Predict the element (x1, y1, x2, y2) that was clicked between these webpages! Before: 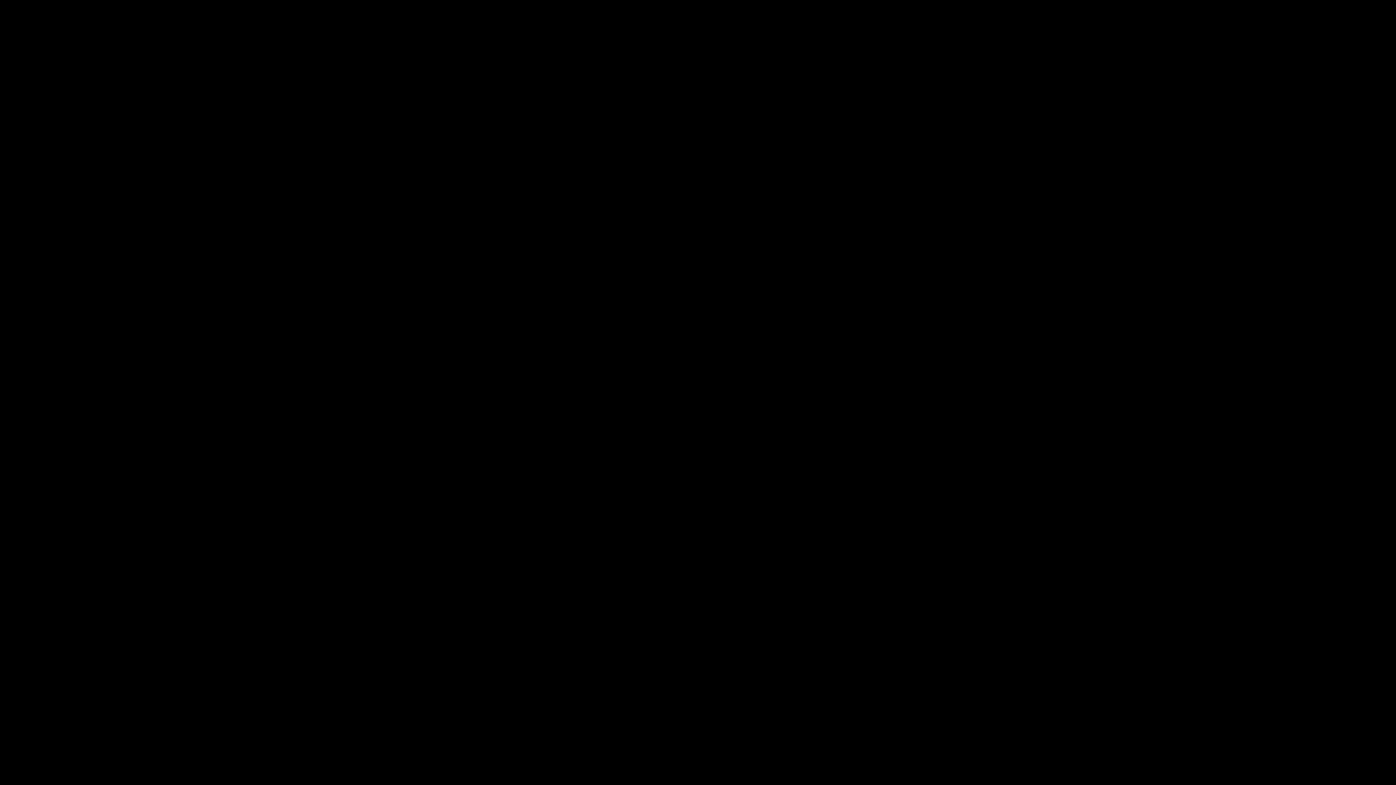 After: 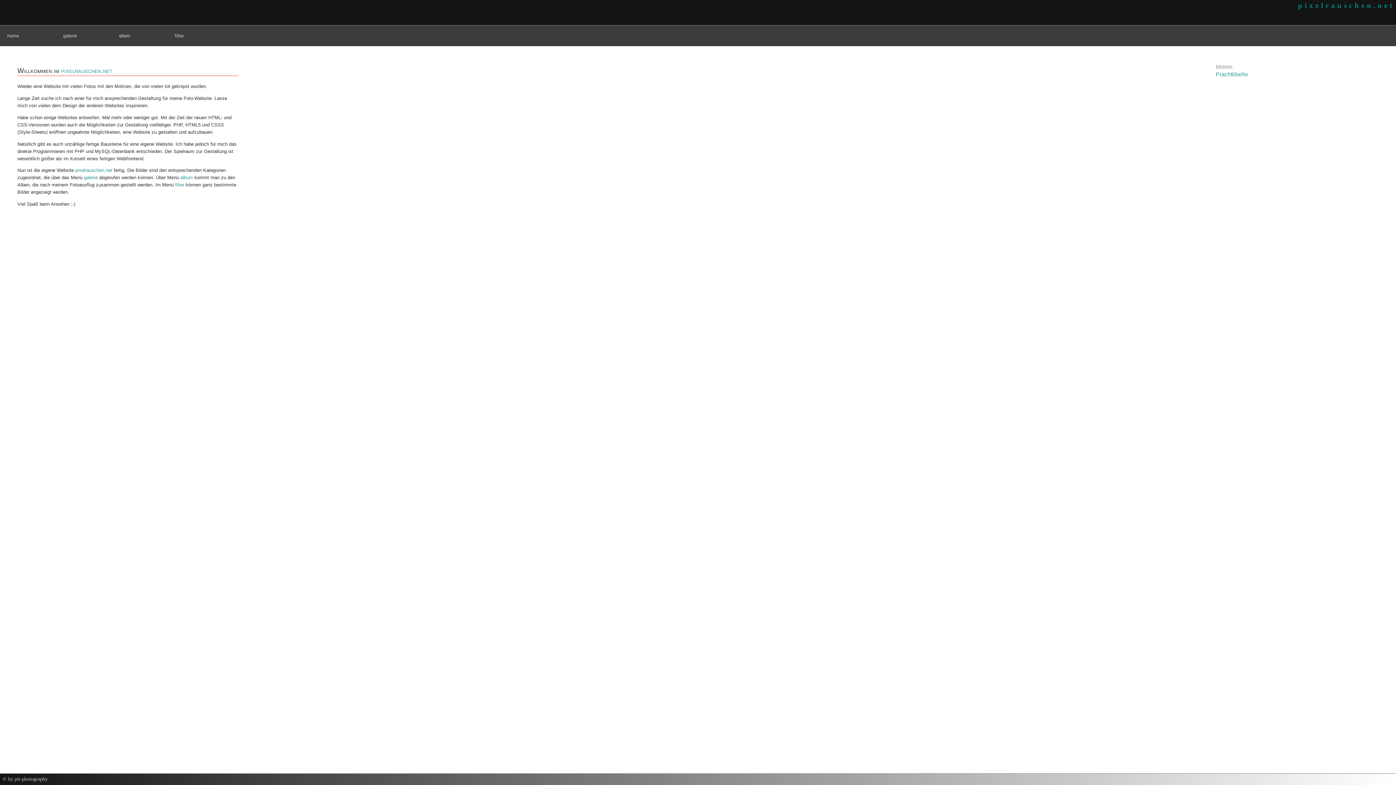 Action: label: pixelrauschen.net bbox: (1352, 29, 1389, 34)